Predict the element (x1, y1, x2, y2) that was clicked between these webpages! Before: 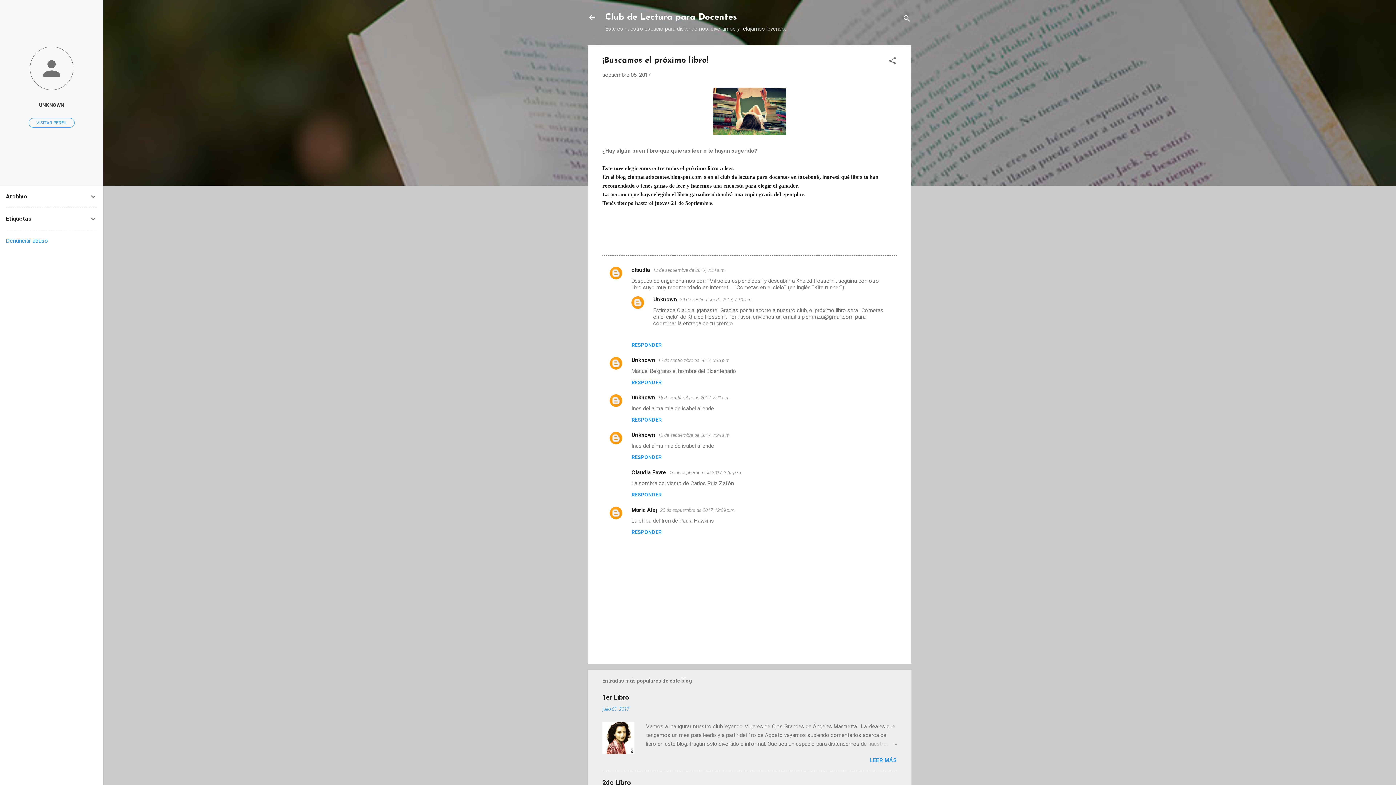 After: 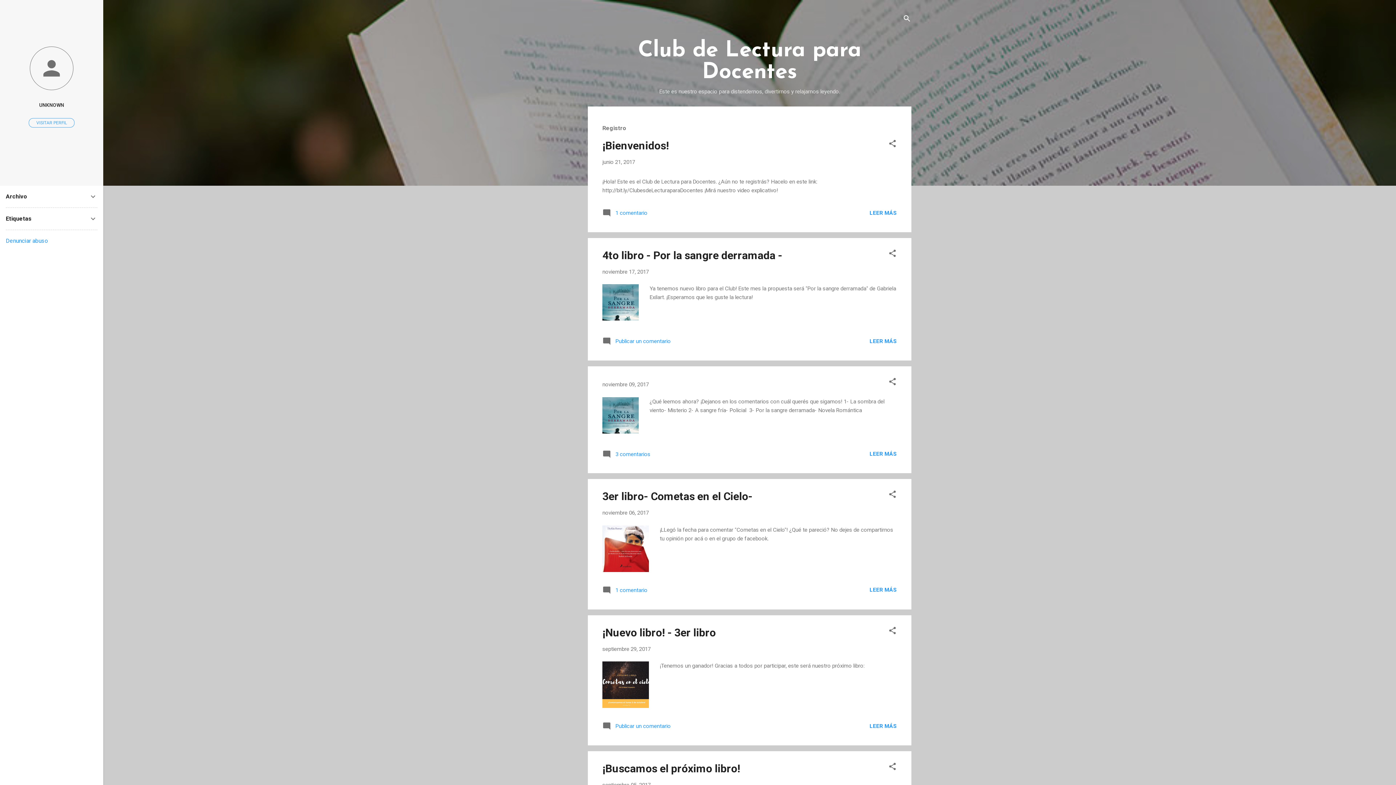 Action: bbox: (583, 8, 601, 26)